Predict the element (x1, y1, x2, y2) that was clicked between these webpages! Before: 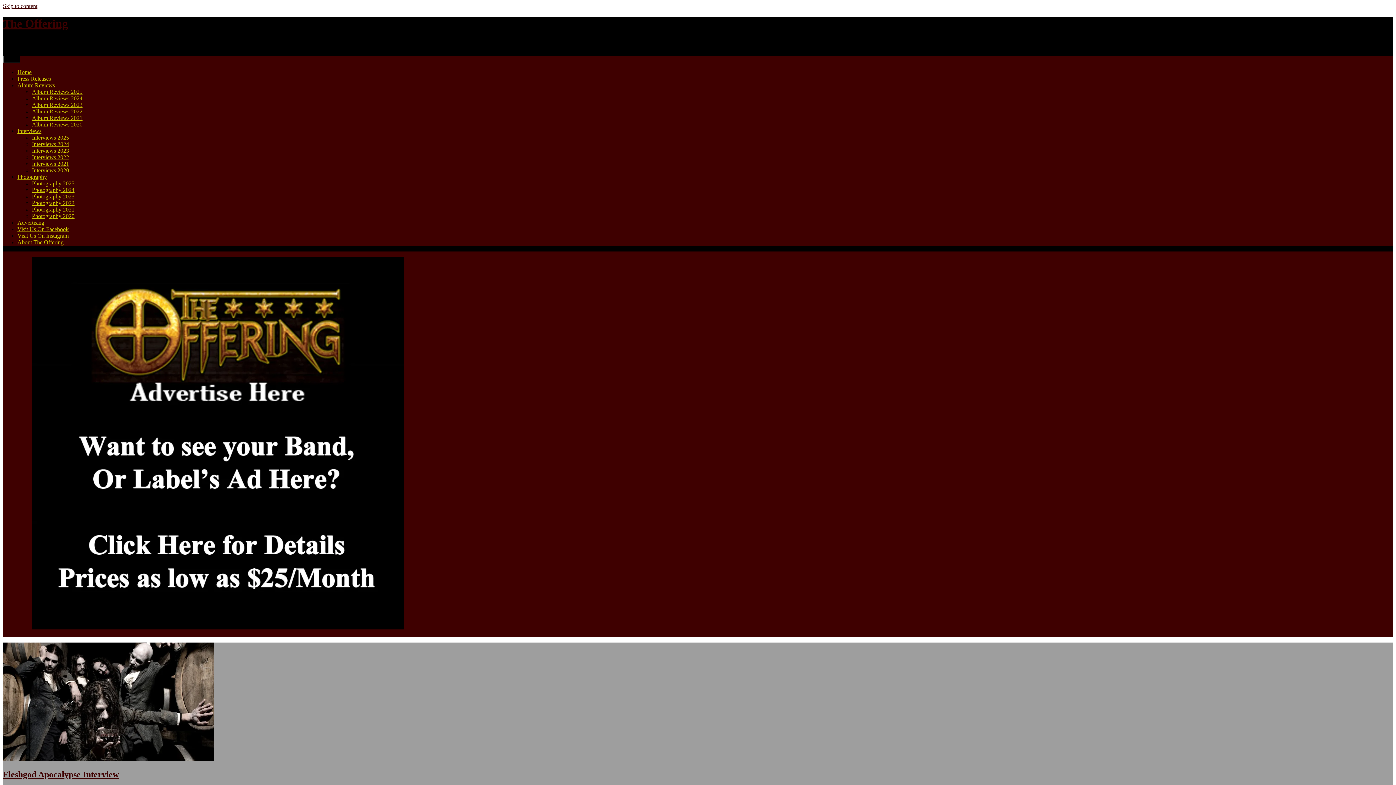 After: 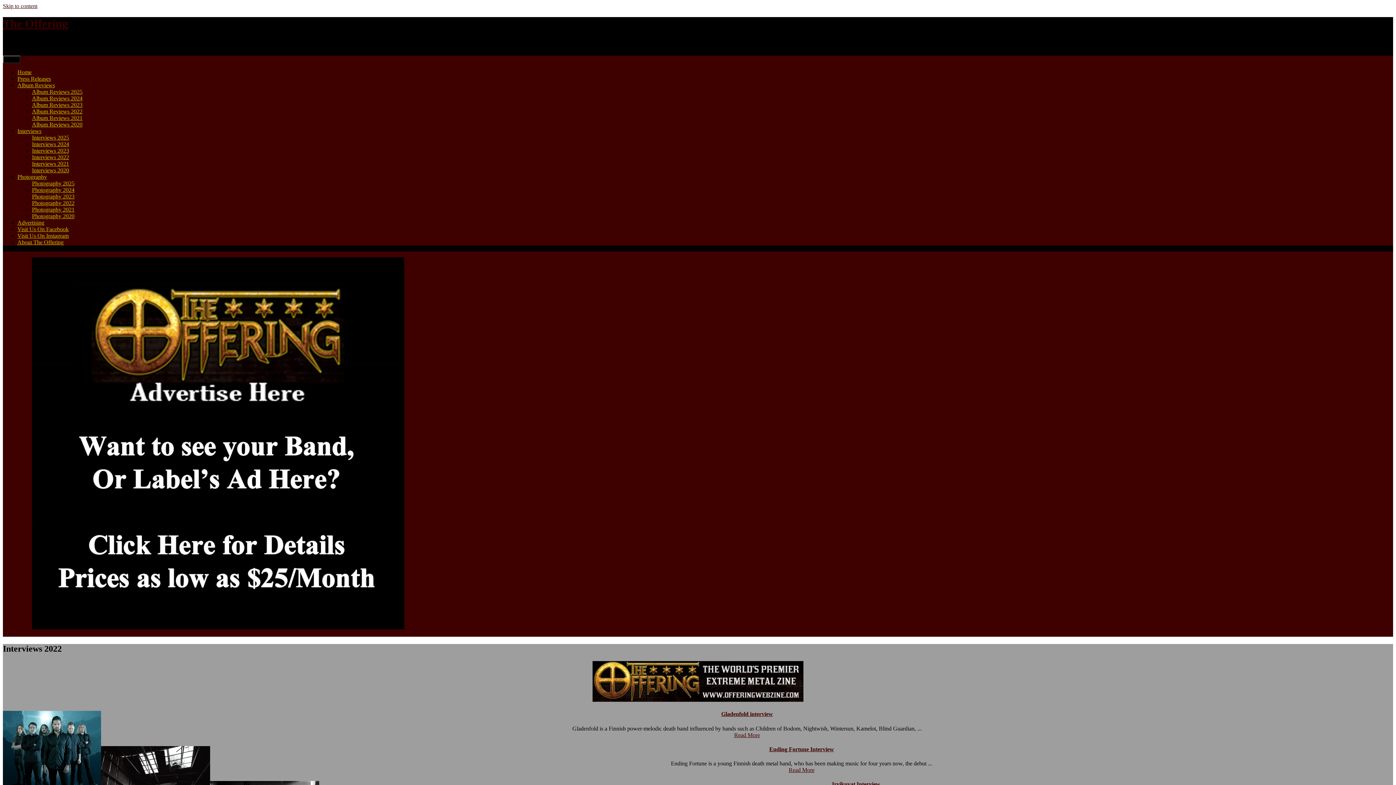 Action: label: Interviews 2022 bbox: (32, 154, 69, 160)